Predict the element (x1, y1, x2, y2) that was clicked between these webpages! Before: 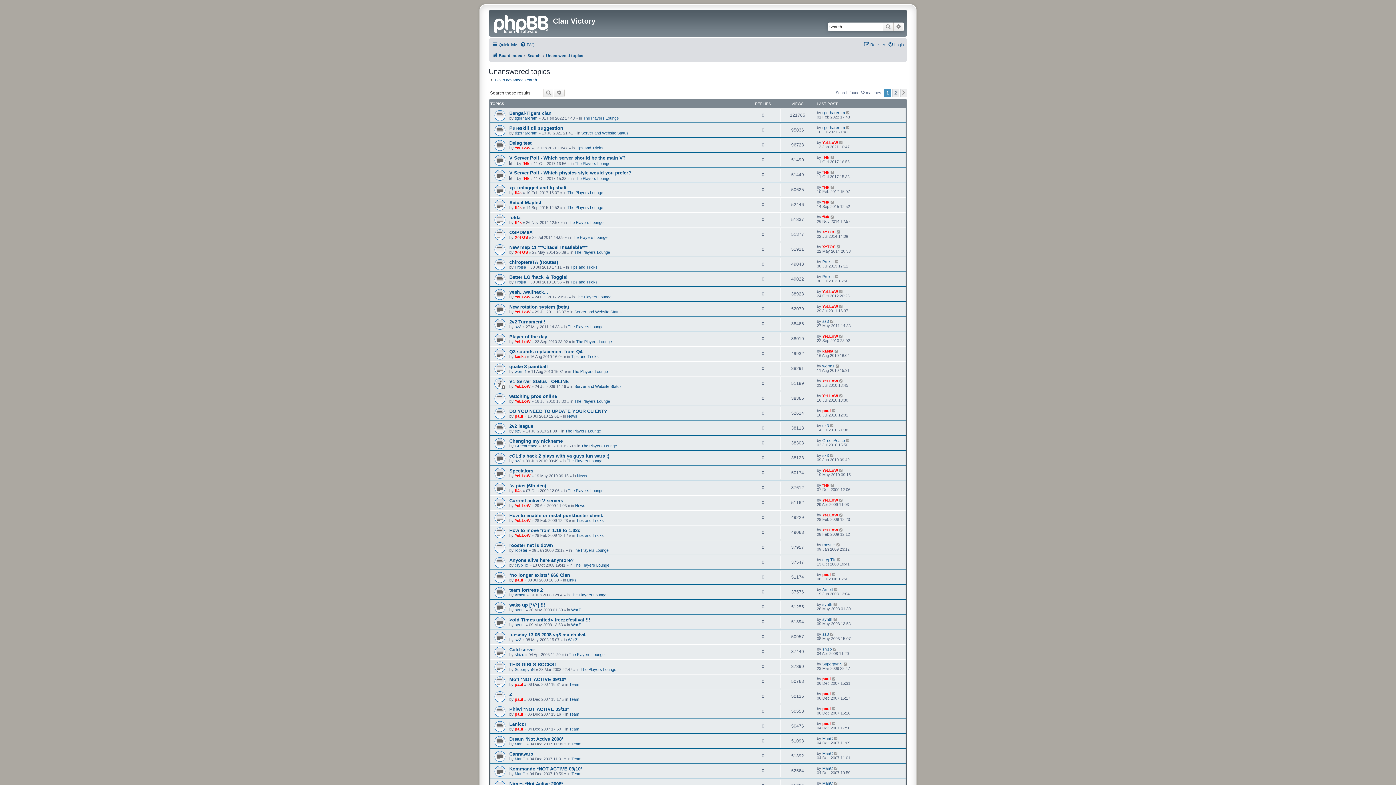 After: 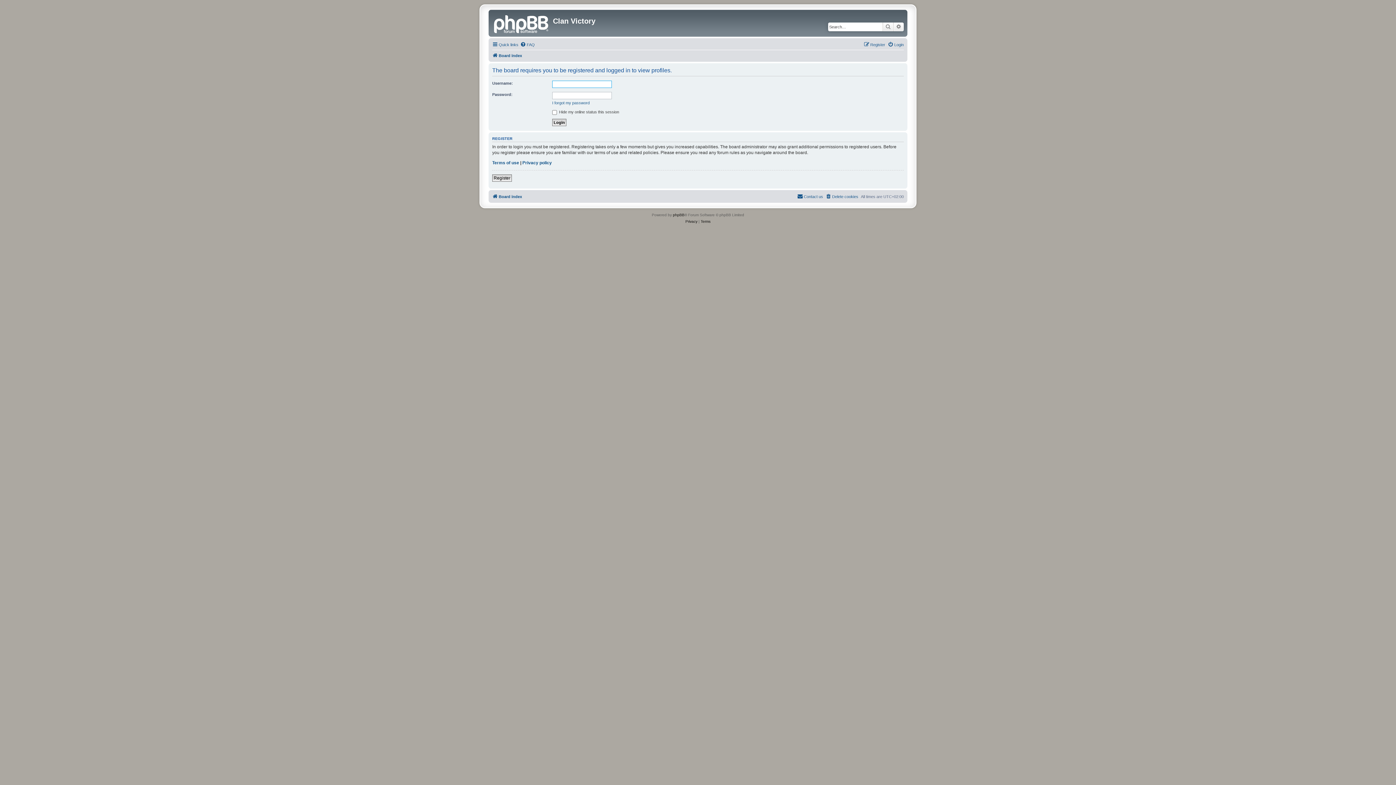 Action: label: paul bbox: (822, 572, 830, 576)